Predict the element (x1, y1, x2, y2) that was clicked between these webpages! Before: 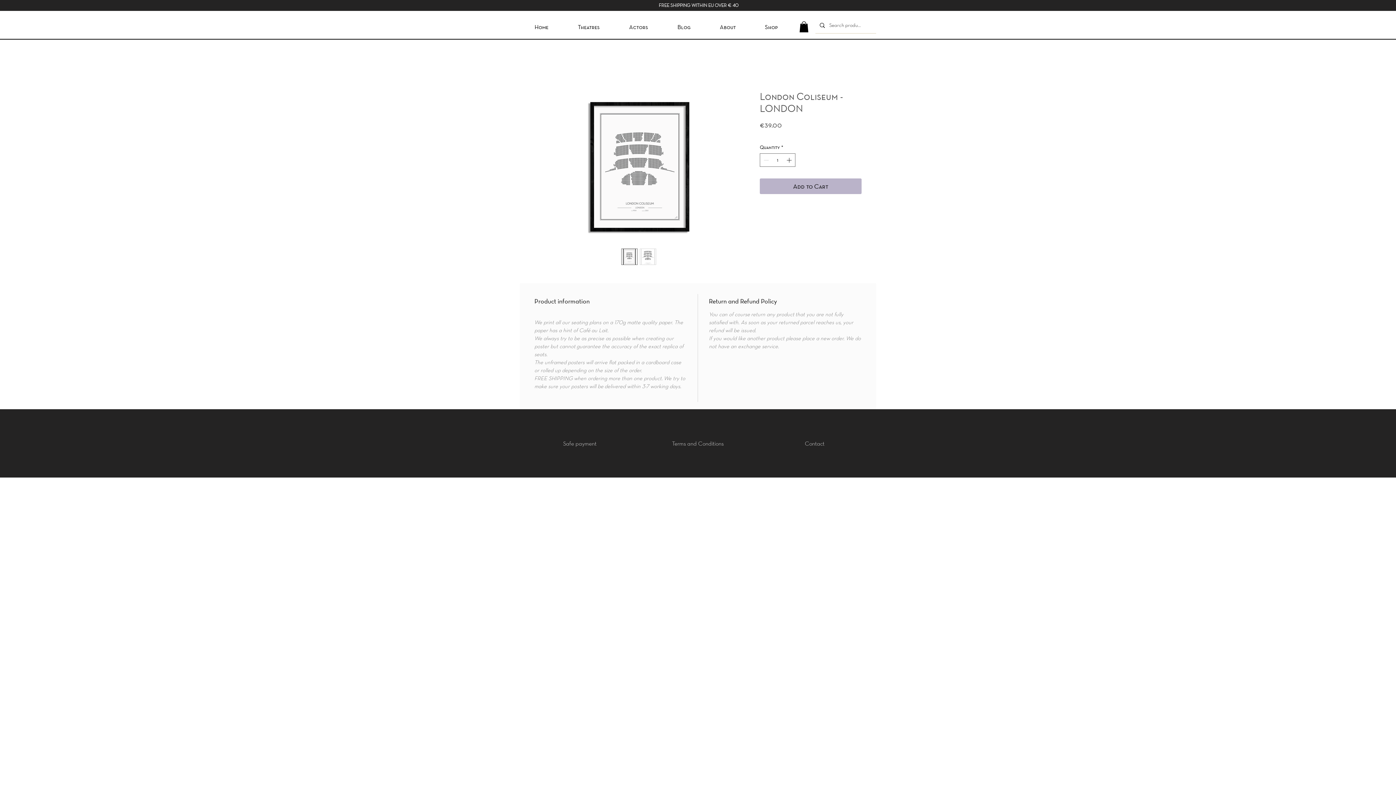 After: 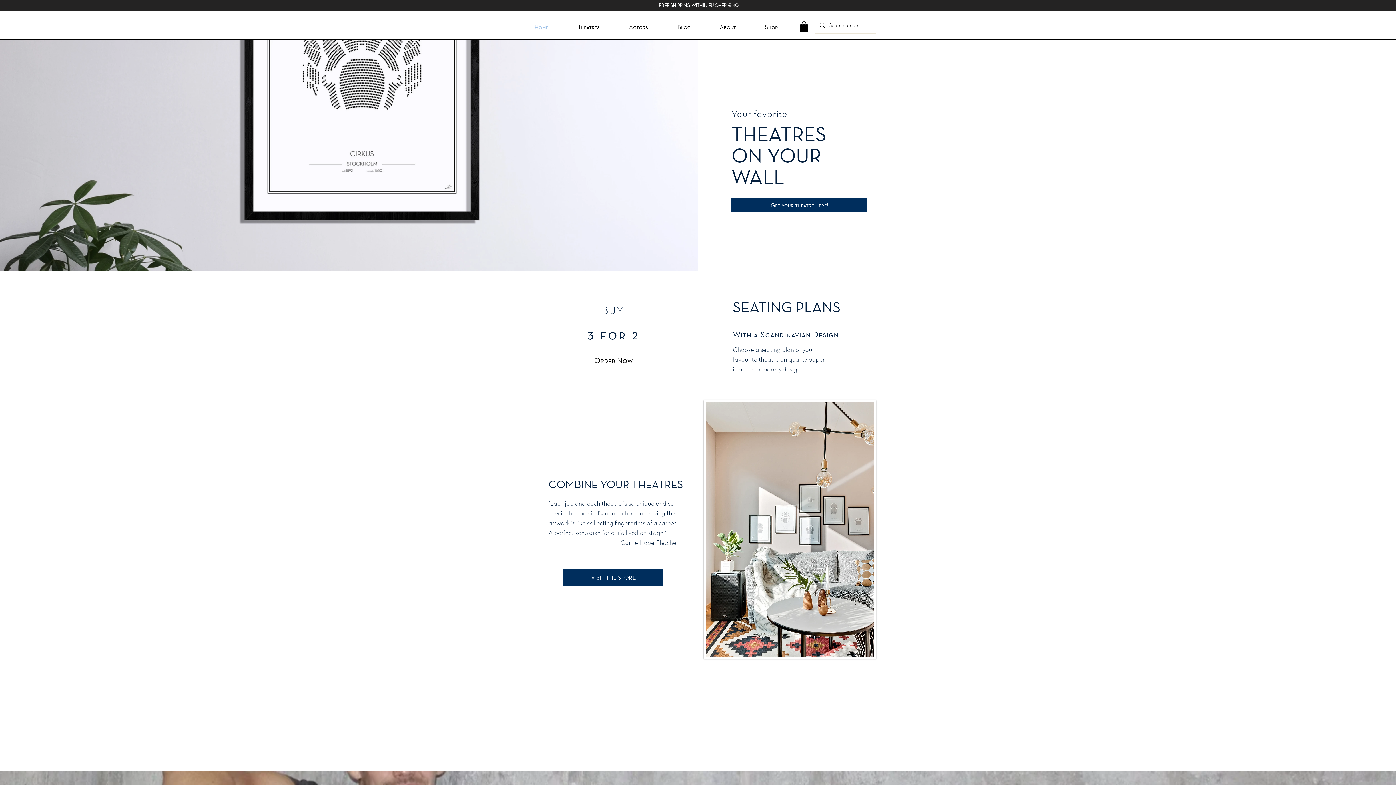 Action: label: Home bbox: (520, 21, 563, 32)